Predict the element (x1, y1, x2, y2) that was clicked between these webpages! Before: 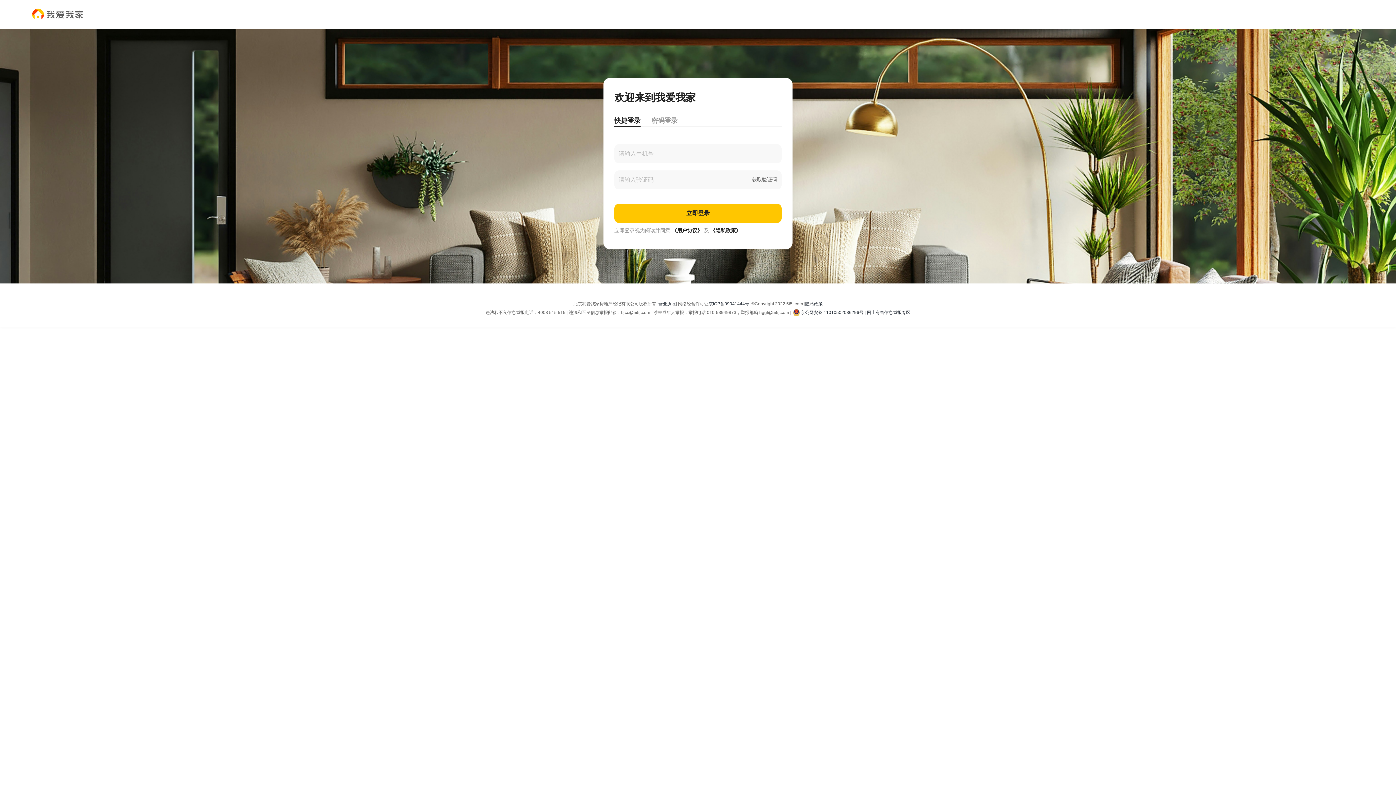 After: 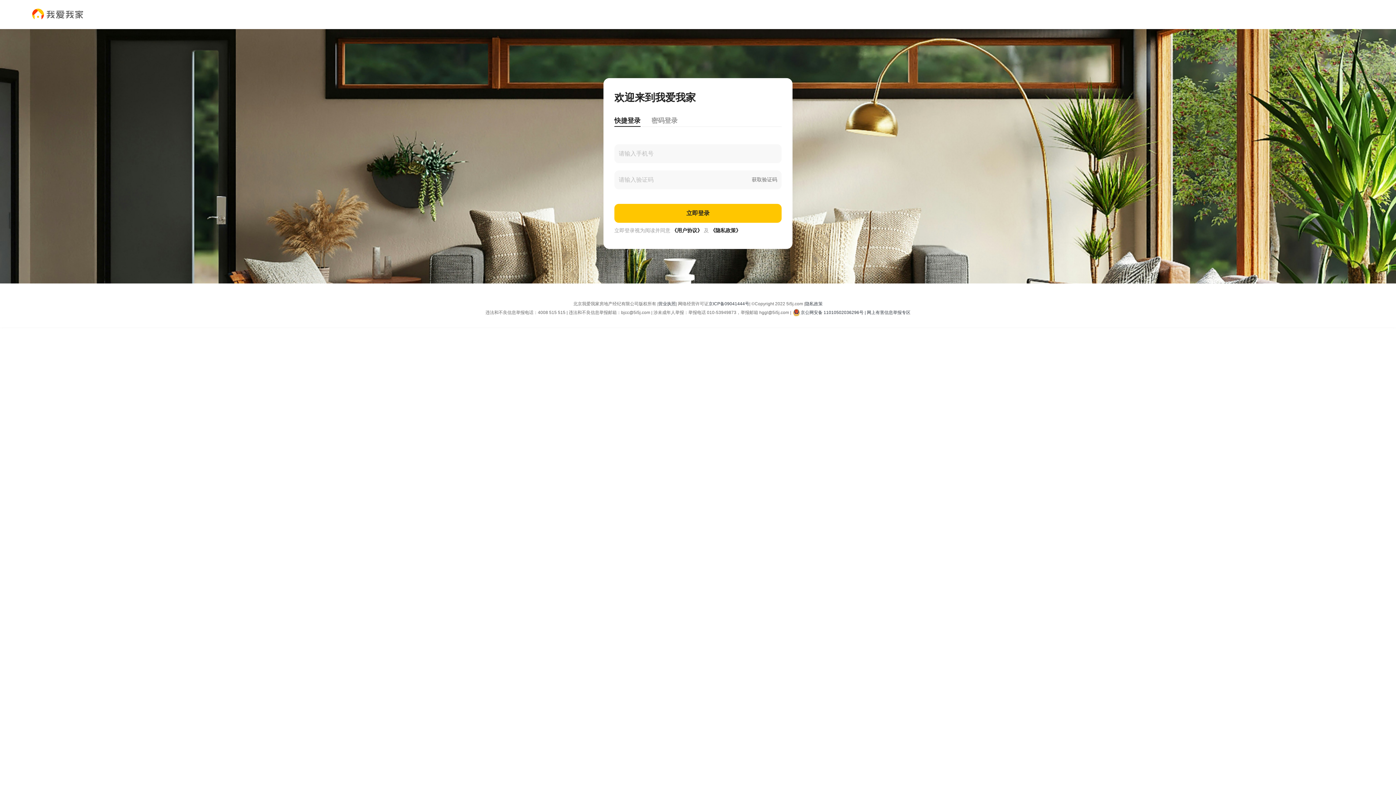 Action: label: 京公网安备 11010502036296号 | 网上有害信息举报专区 bbox: (791, 308, 910, 317)